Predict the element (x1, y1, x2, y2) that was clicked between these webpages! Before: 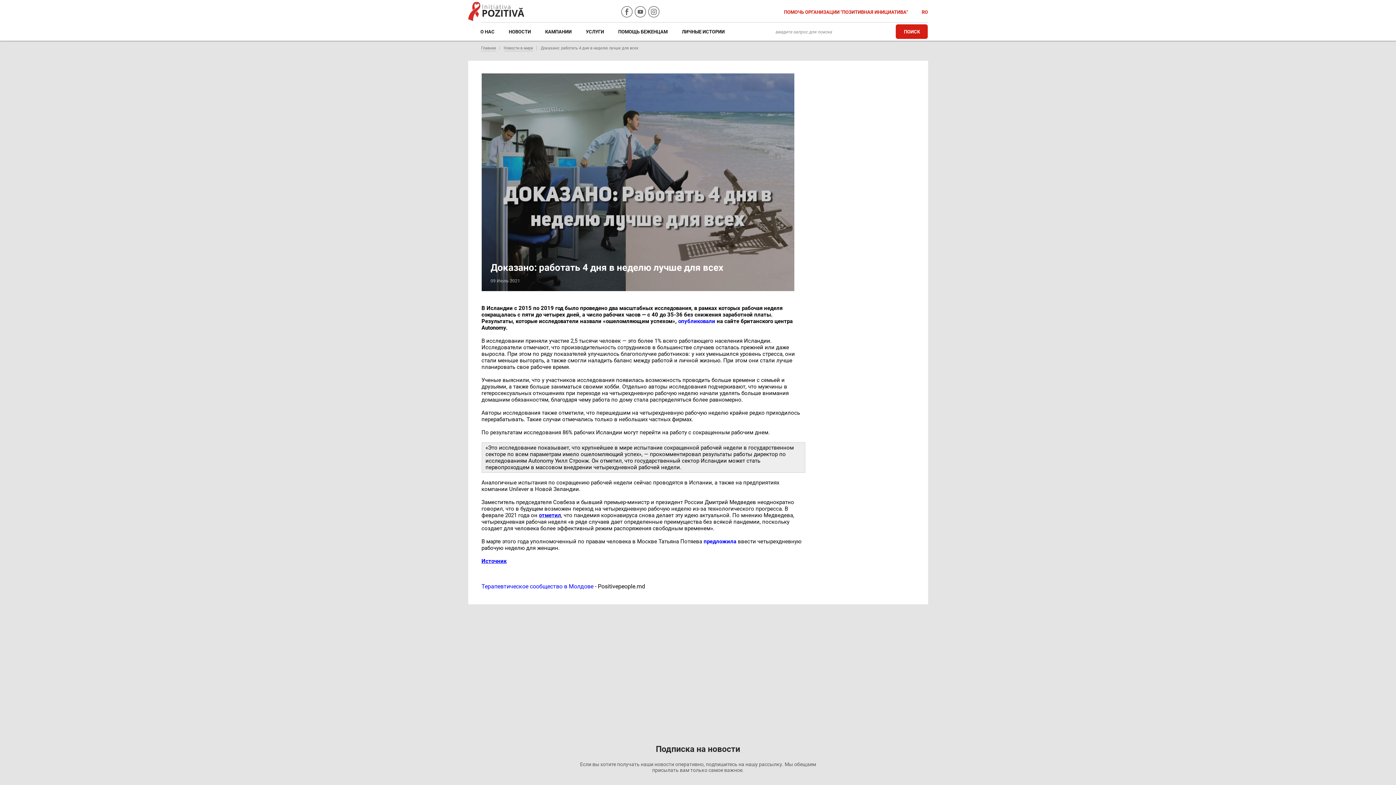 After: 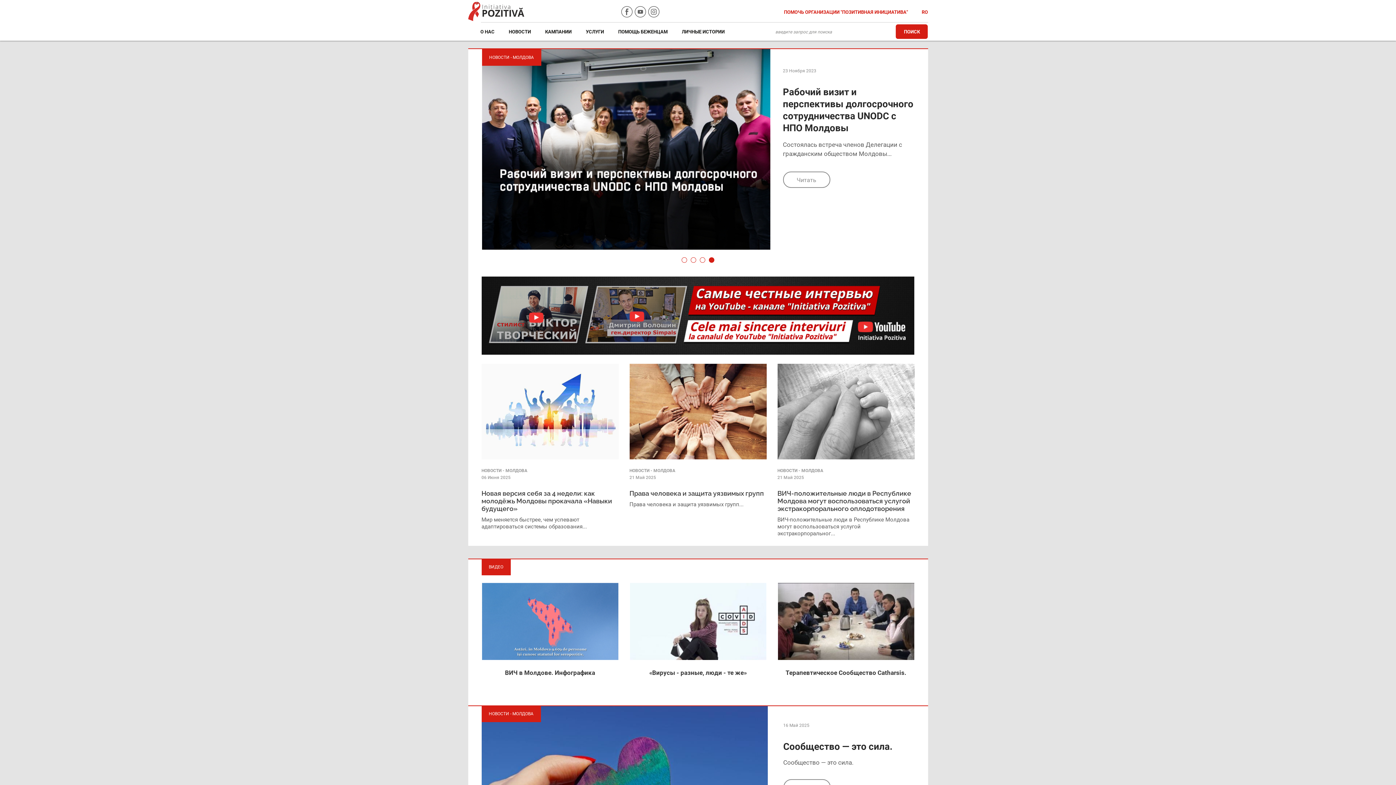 Action: bbox: (468, 7, 524, 14)